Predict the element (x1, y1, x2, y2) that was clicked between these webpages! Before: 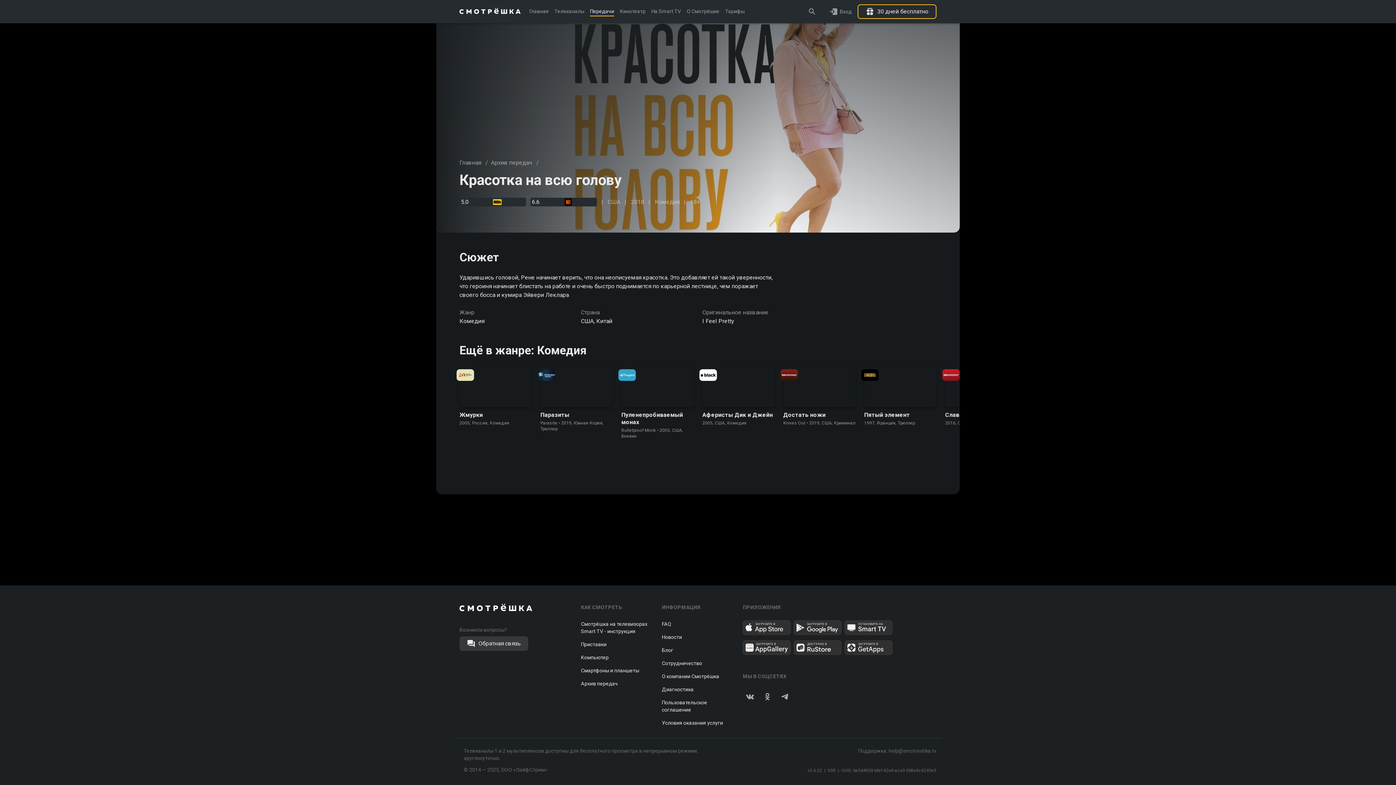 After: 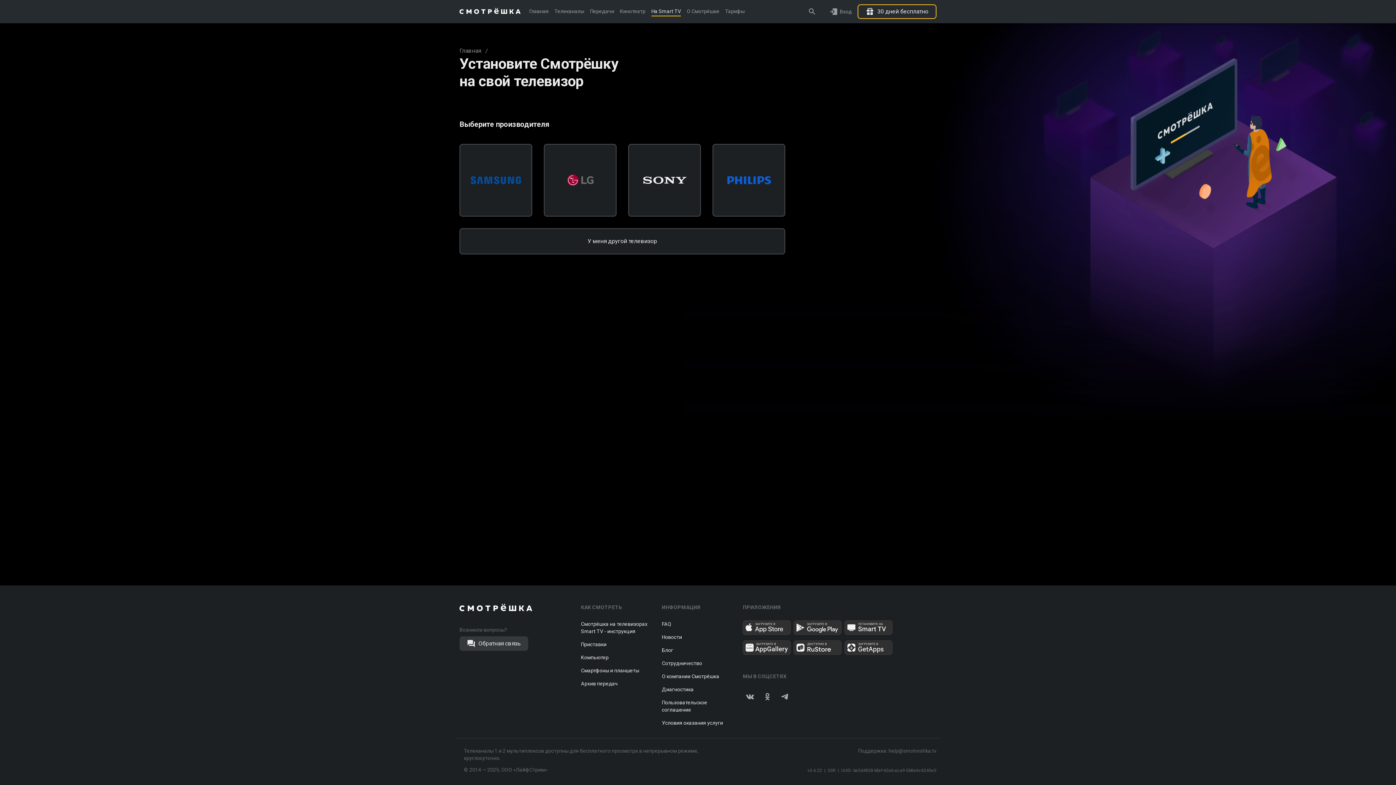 Action: bbox: (651, 0, 681, 23) label: На Smart TV